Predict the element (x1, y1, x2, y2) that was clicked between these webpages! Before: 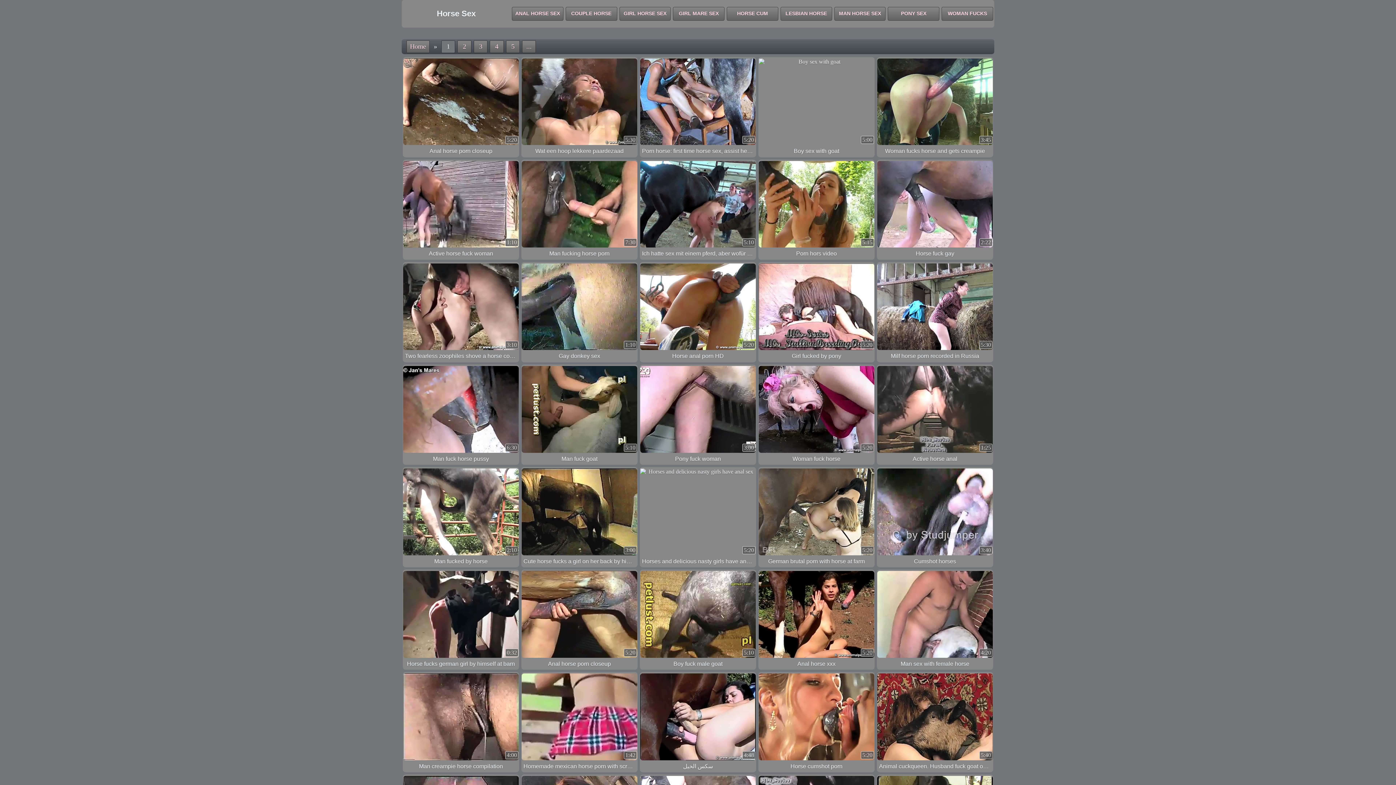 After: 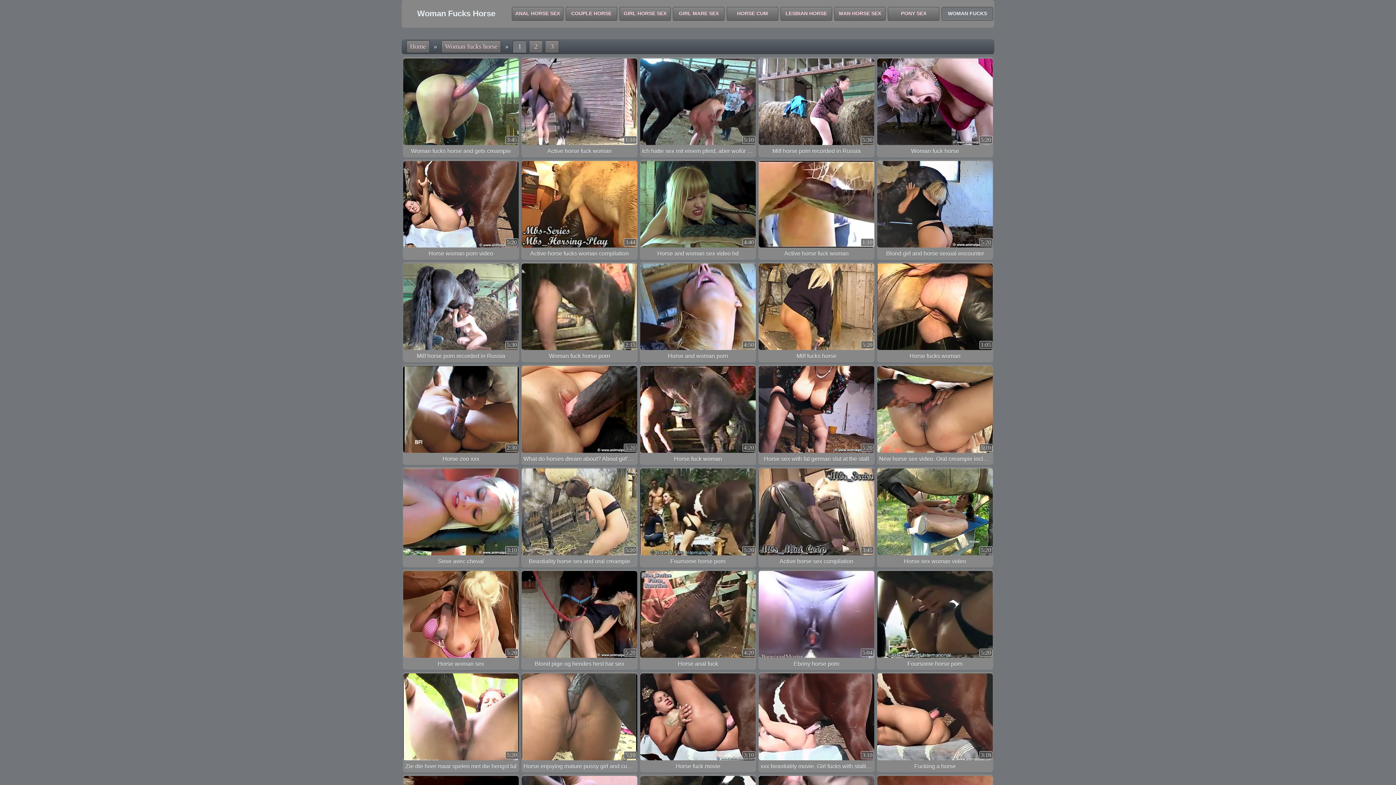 Action: label: WOMAN FUCKS HORSE bbox: (941, 6, 993, 20)